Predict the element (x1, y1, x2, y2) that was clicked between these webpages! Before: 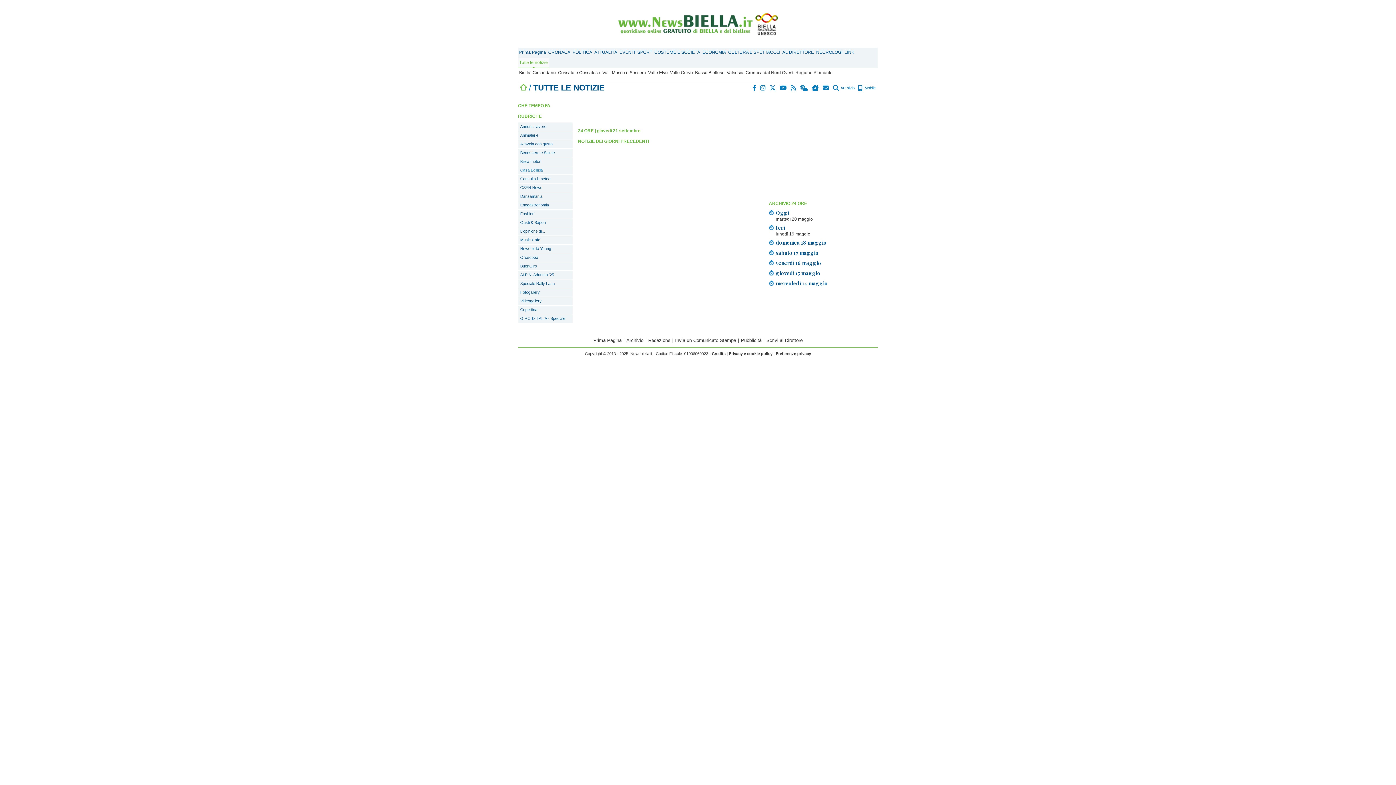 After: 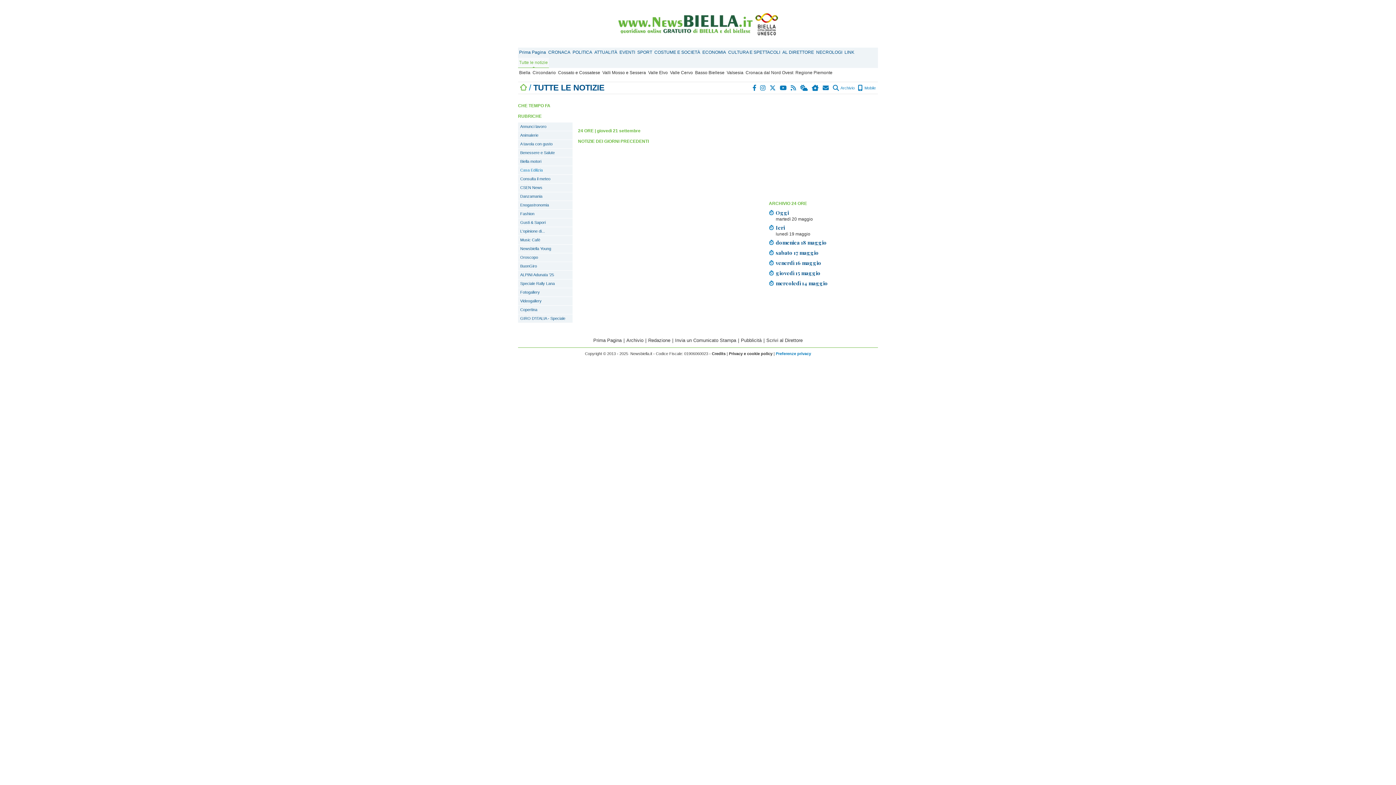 Action: bbox: (776, 351, 811, 356) label: Preferenze privacy